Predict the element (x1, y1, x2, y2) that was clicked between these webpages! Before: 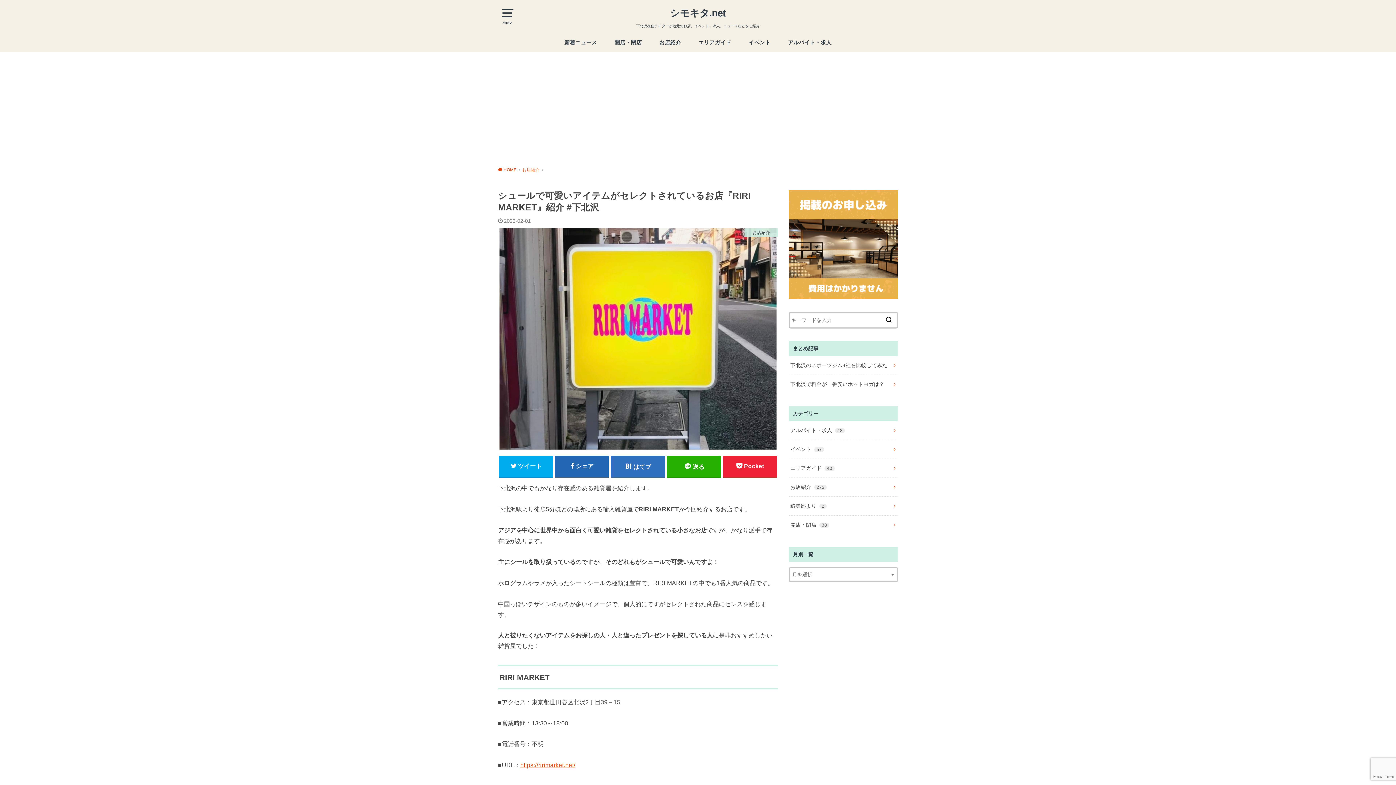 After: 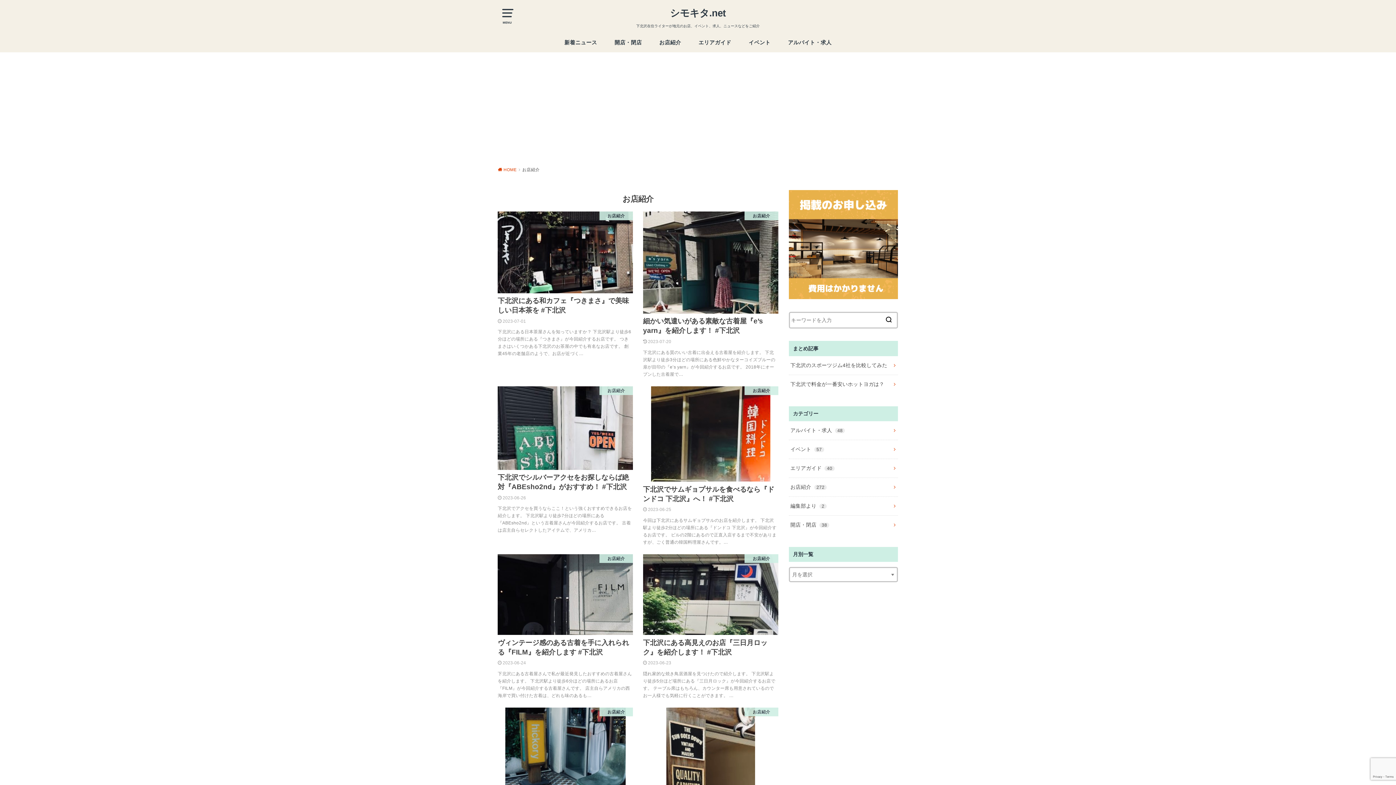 Action: label: お店紹介 272 bbox: (789, 478, 898, 496)